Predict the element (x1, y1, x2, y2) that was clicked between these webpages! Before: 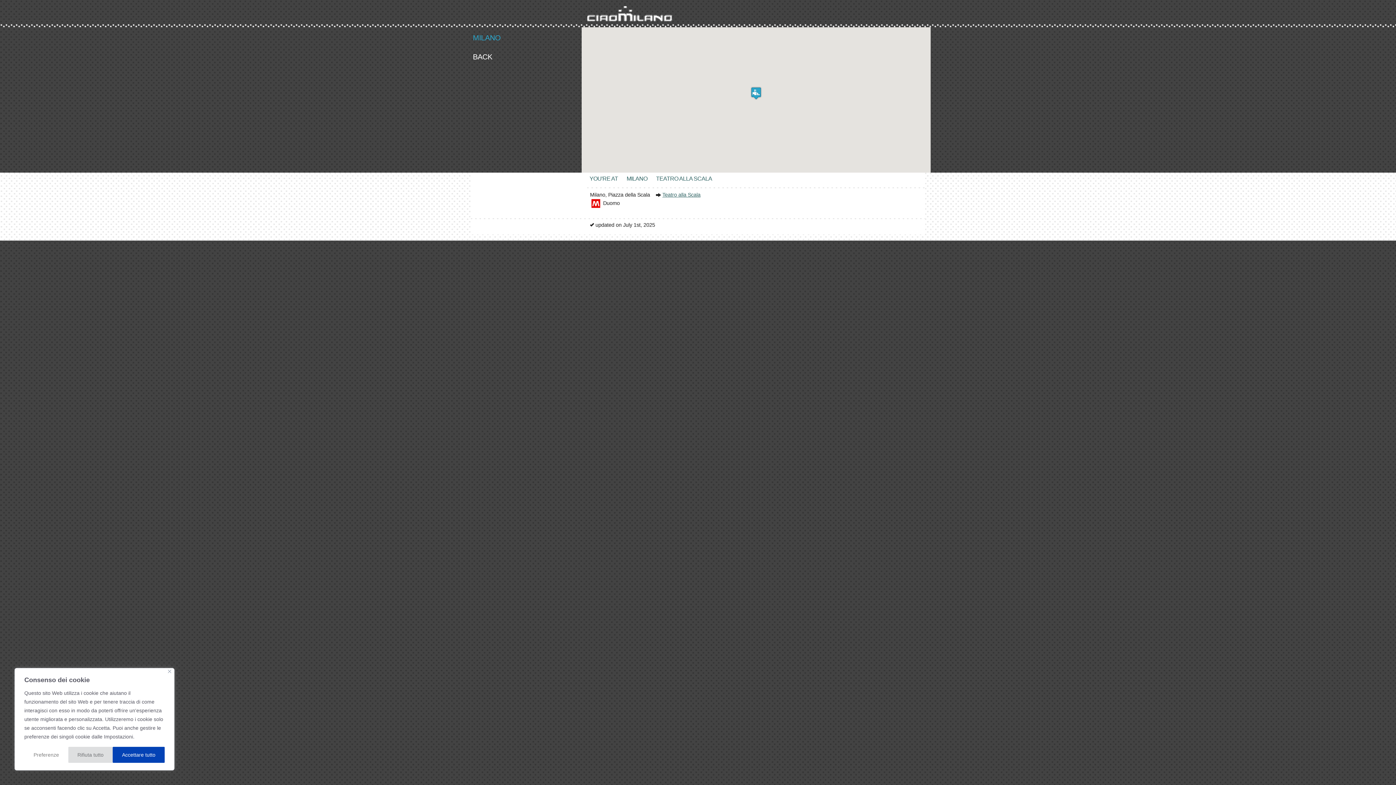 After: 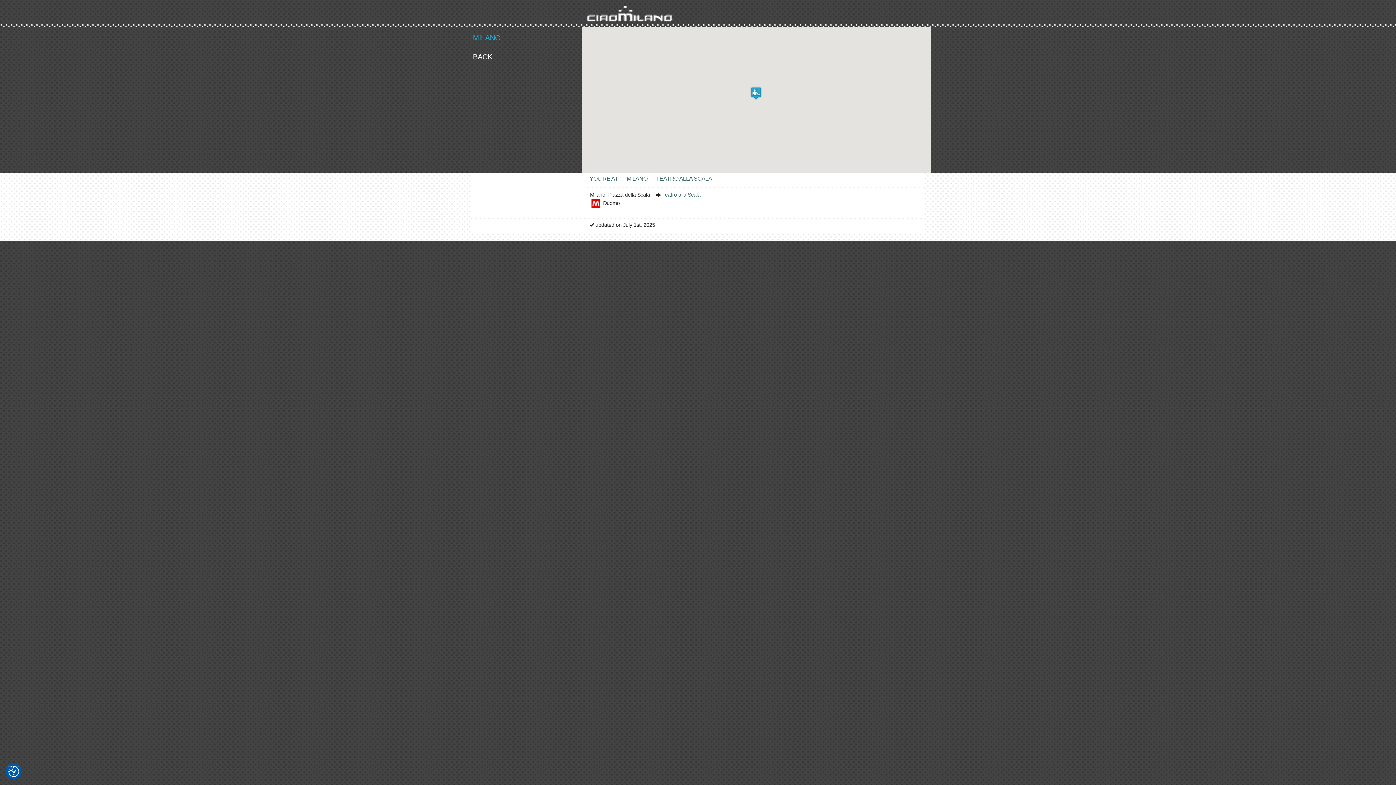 Action: label: Rifiuta tutto bbox: (68, 747, 112, 763)